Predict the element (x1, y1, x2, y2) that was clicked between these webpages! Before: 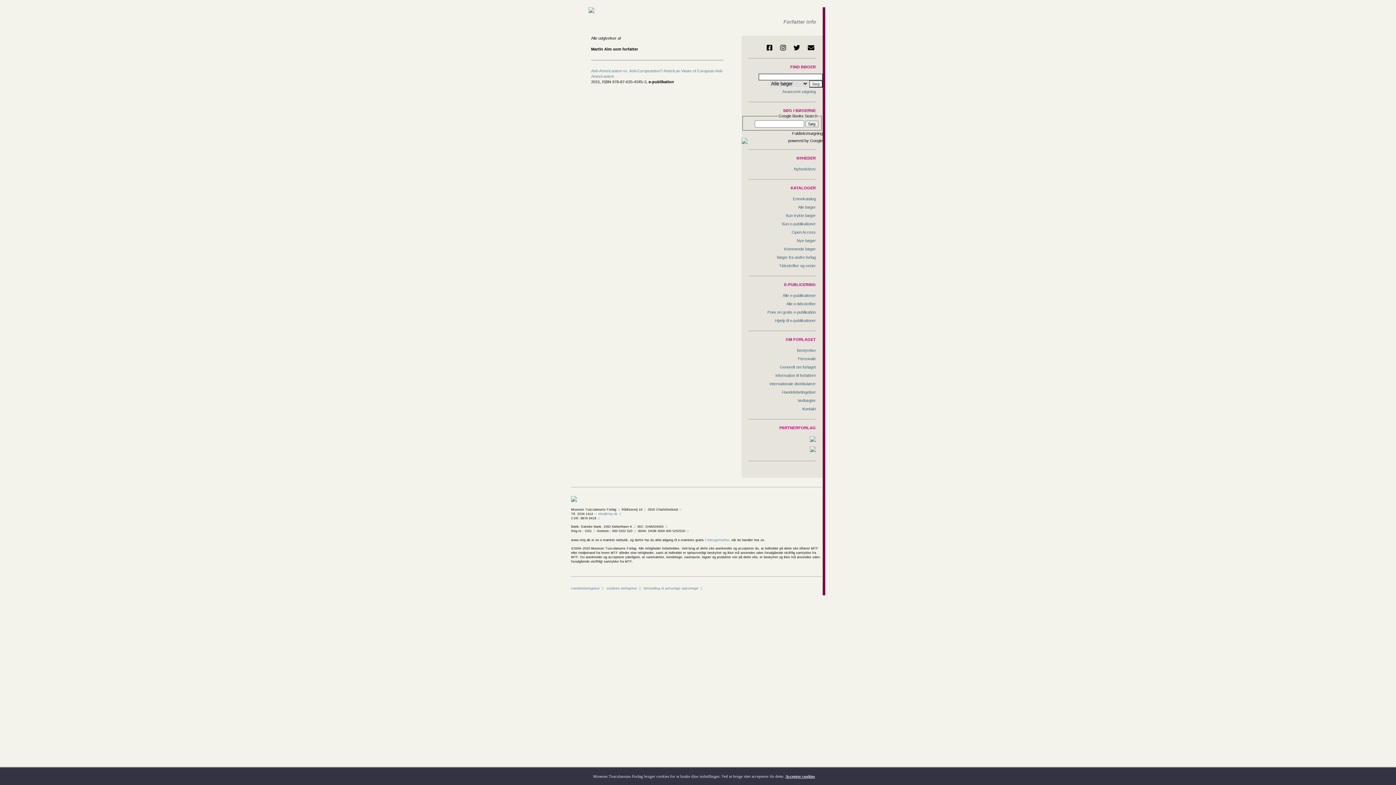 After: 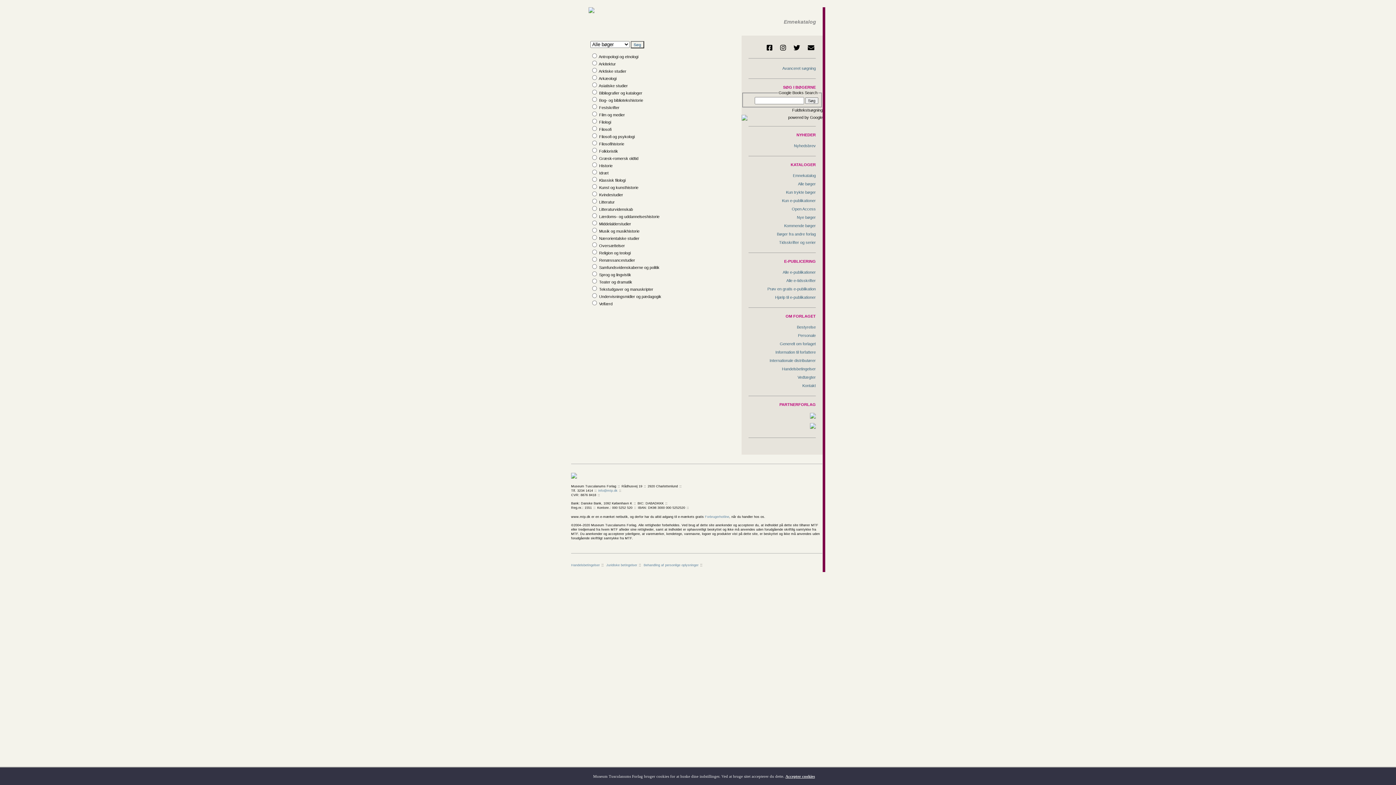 Action: label: Emnekatalog bbox: (741, 194, 822, 203)